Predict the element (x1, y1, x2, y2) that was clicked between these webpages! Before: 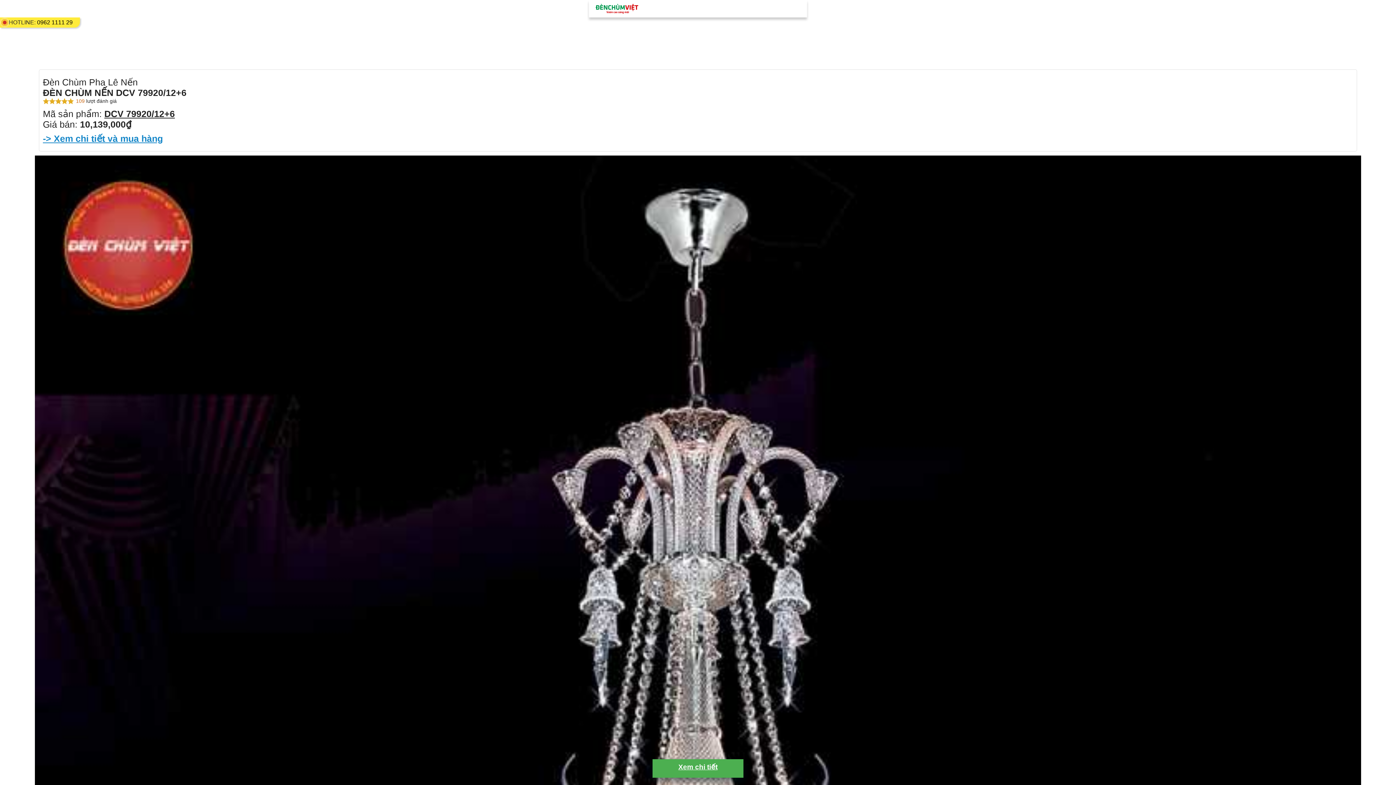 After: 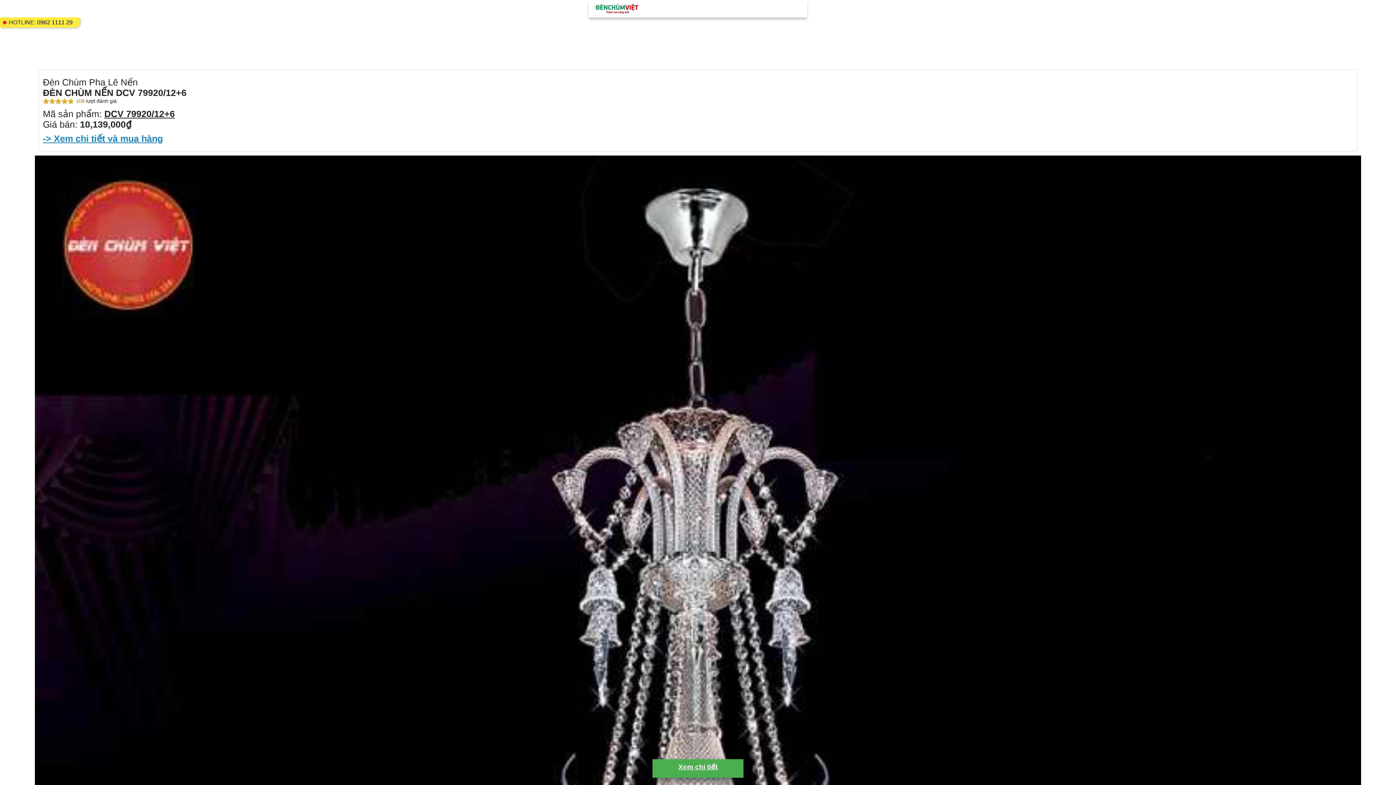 Action: label: 0962 1111 29 bbox: (37, 19, 72, 25)